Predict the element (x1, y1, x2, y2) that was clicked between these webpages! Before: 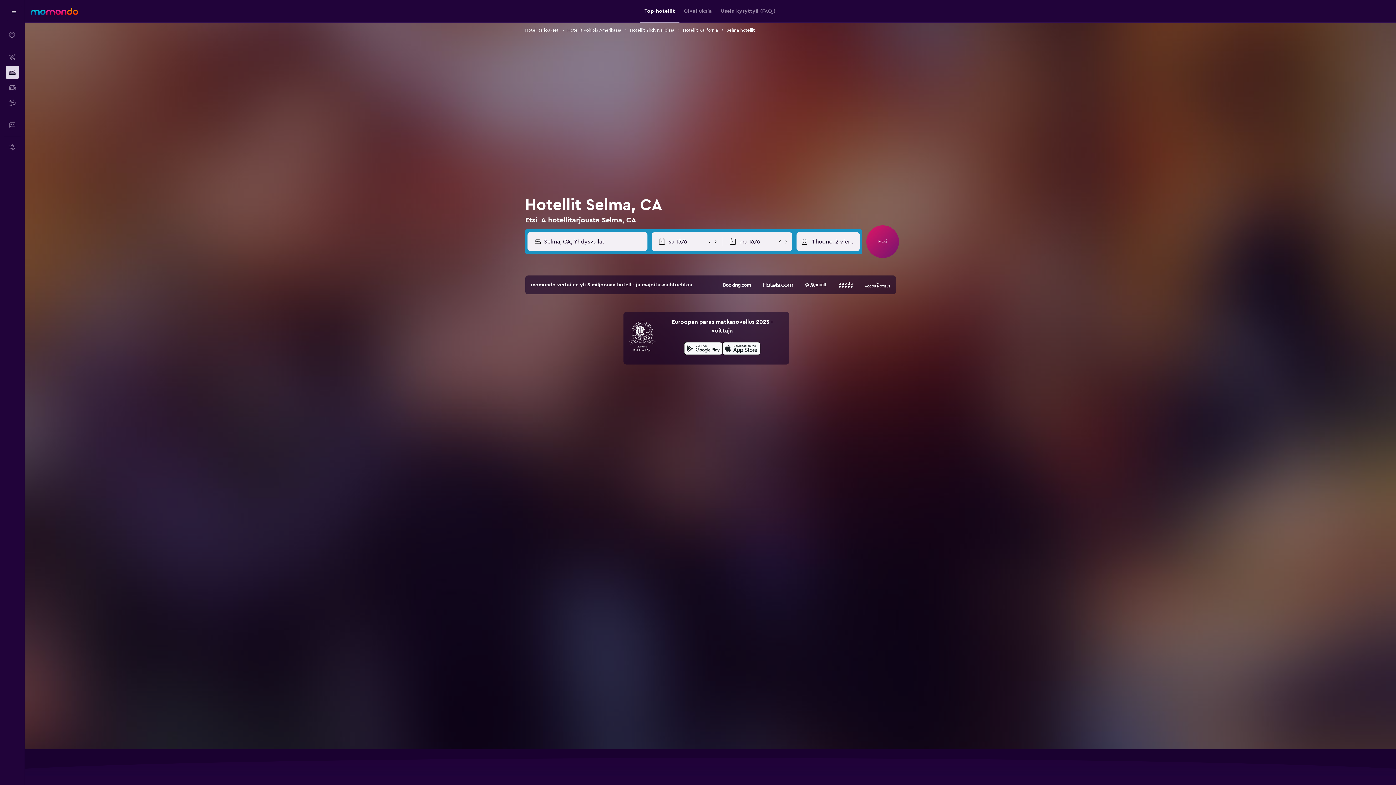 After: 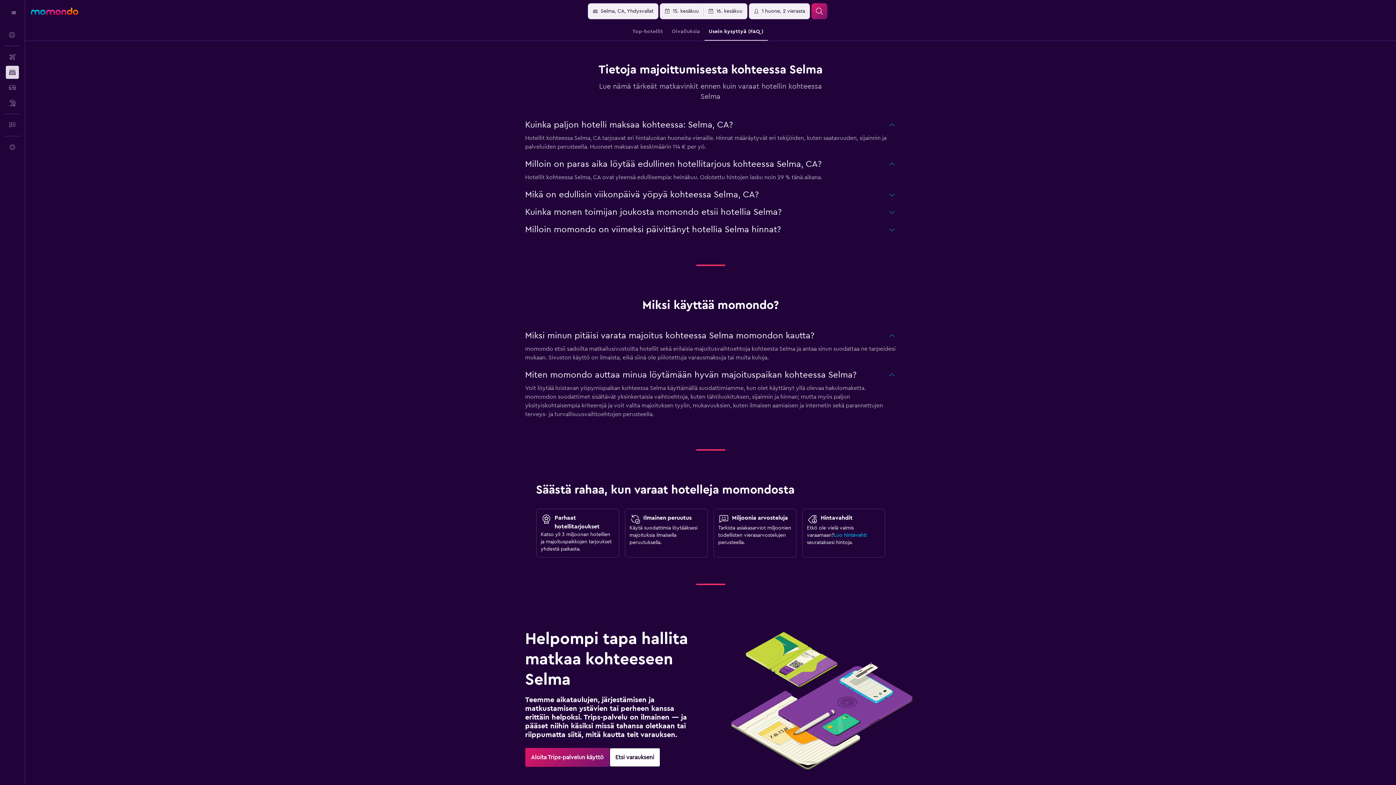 Action: bbox: (720, 0, 775, 22) label: Usein kysyttyä (FAQ)